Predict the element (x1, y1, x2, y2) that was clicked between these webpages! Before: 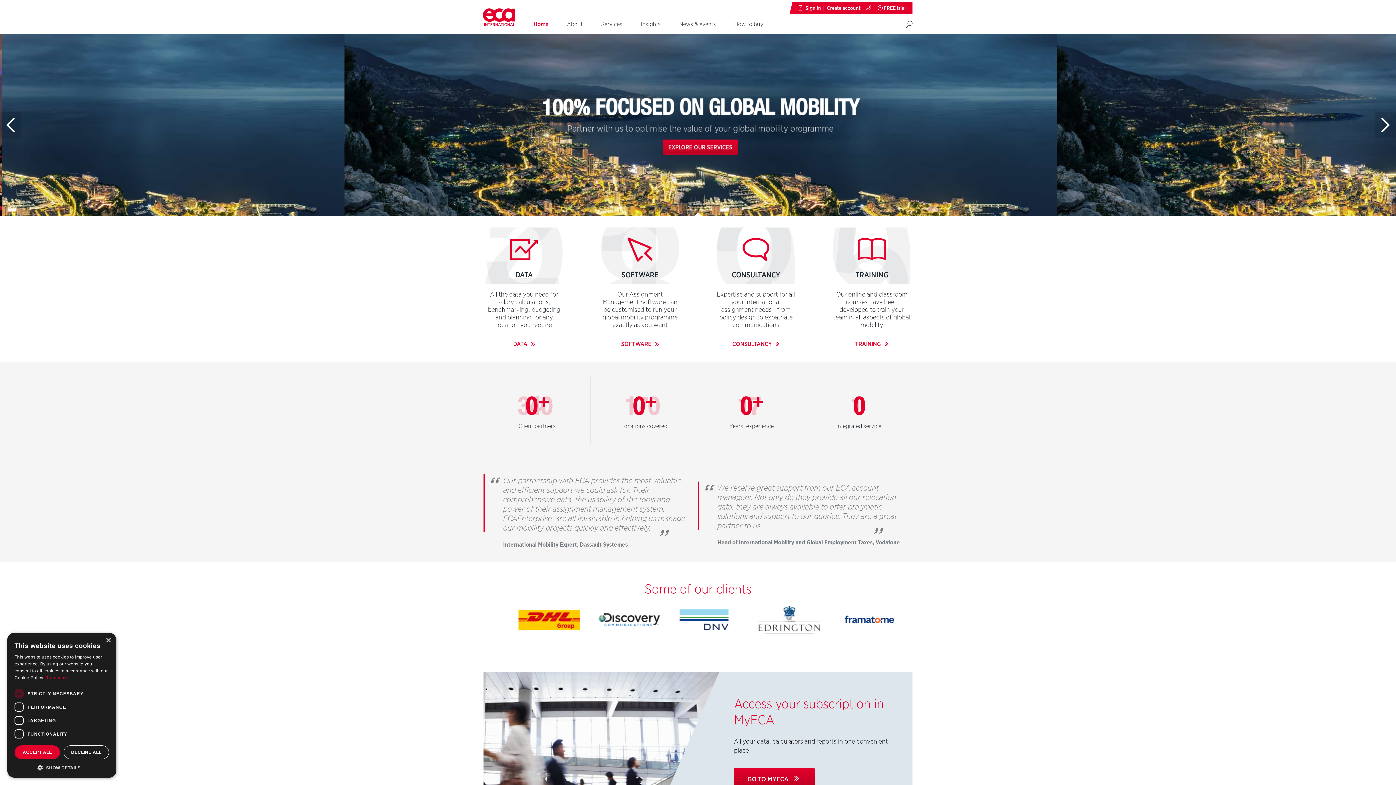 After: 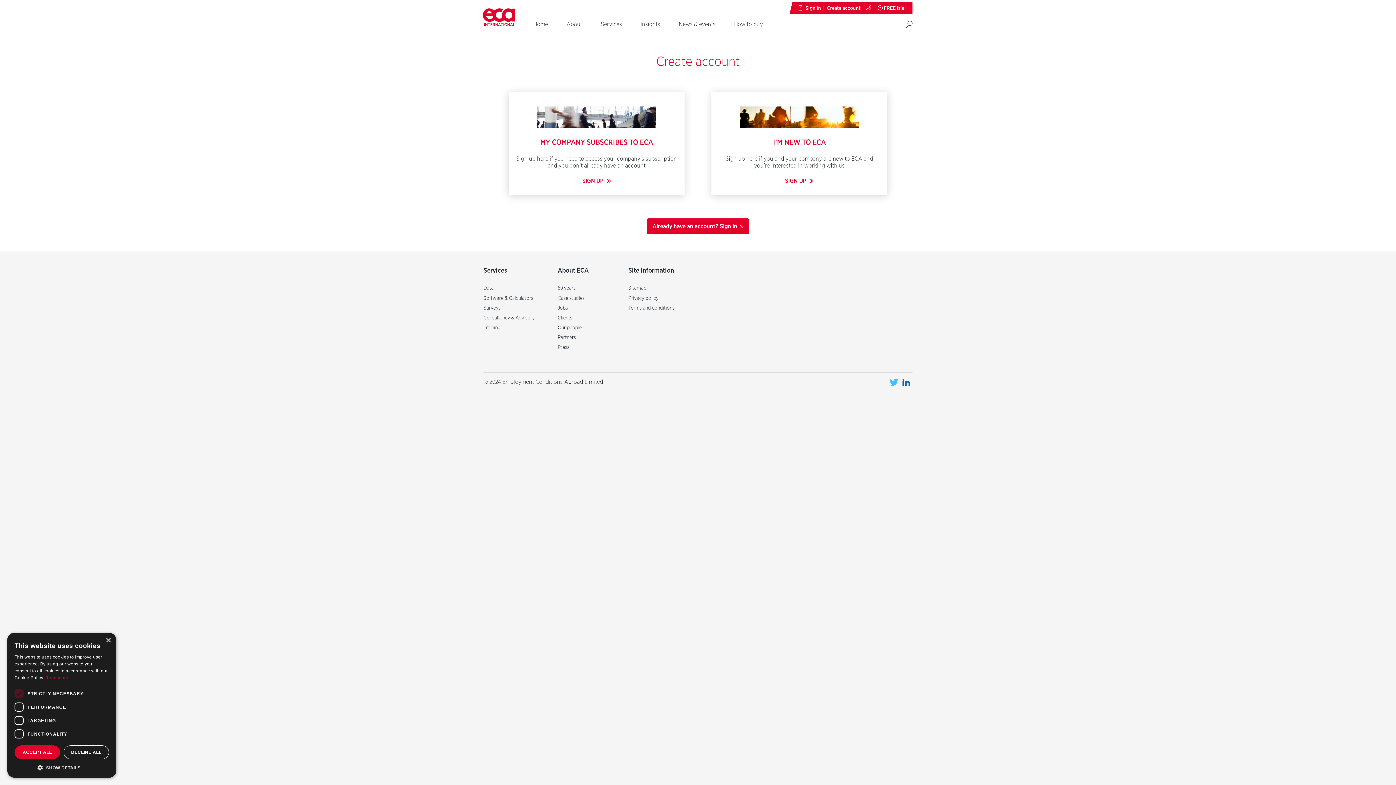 Action: bbox: (827, 3, 860, 12) label: Create account